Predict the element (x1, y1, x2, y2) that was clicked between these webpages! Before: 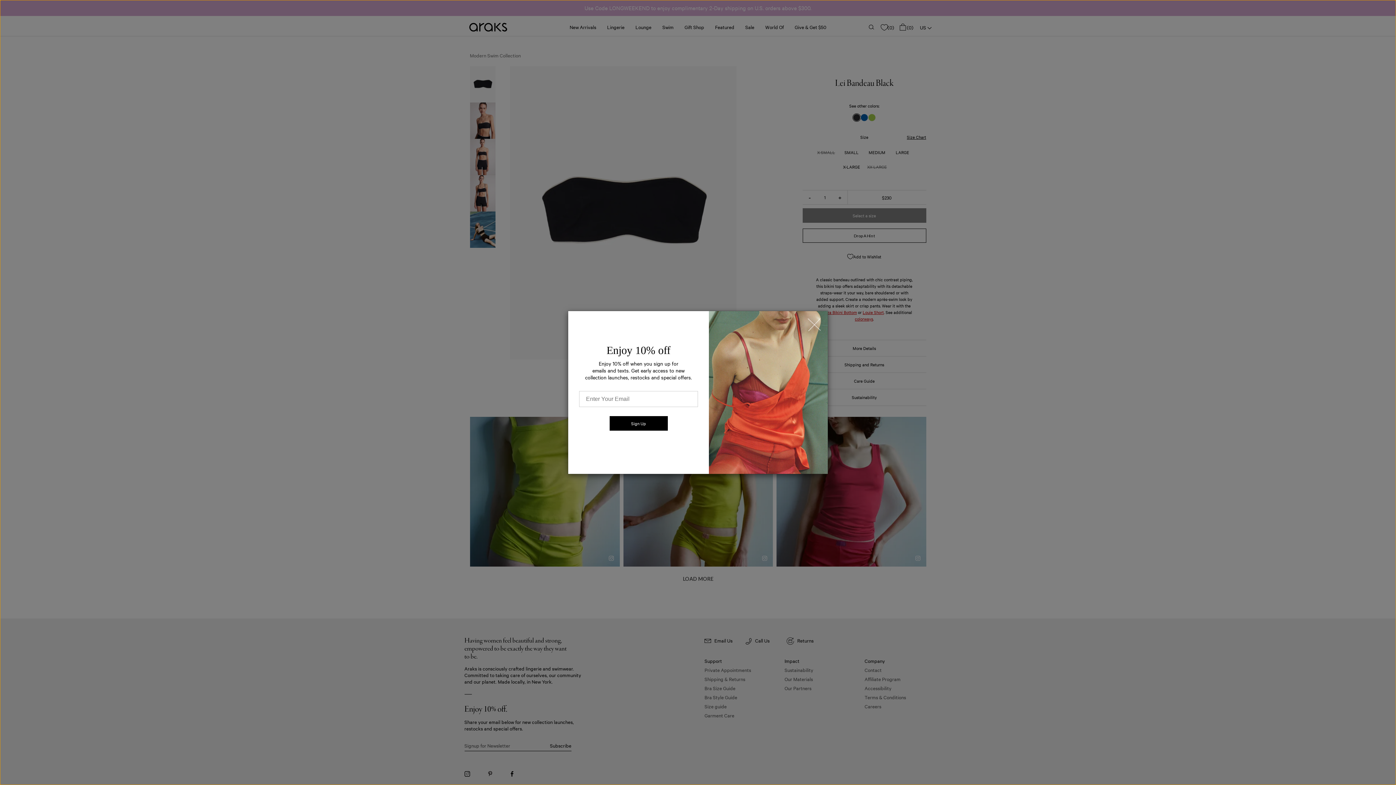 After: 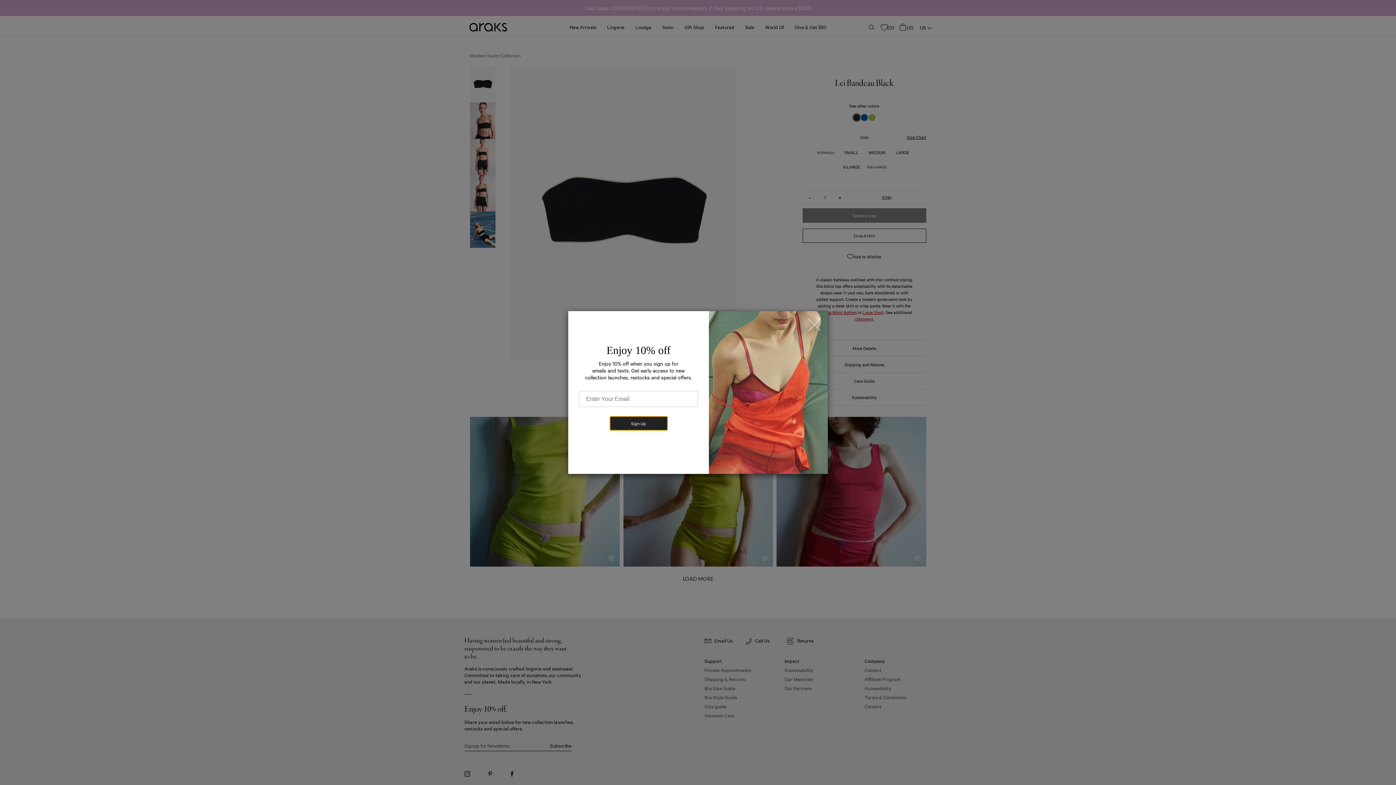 Action: bbox: (609, 416, 667, 430) label: Sign Up